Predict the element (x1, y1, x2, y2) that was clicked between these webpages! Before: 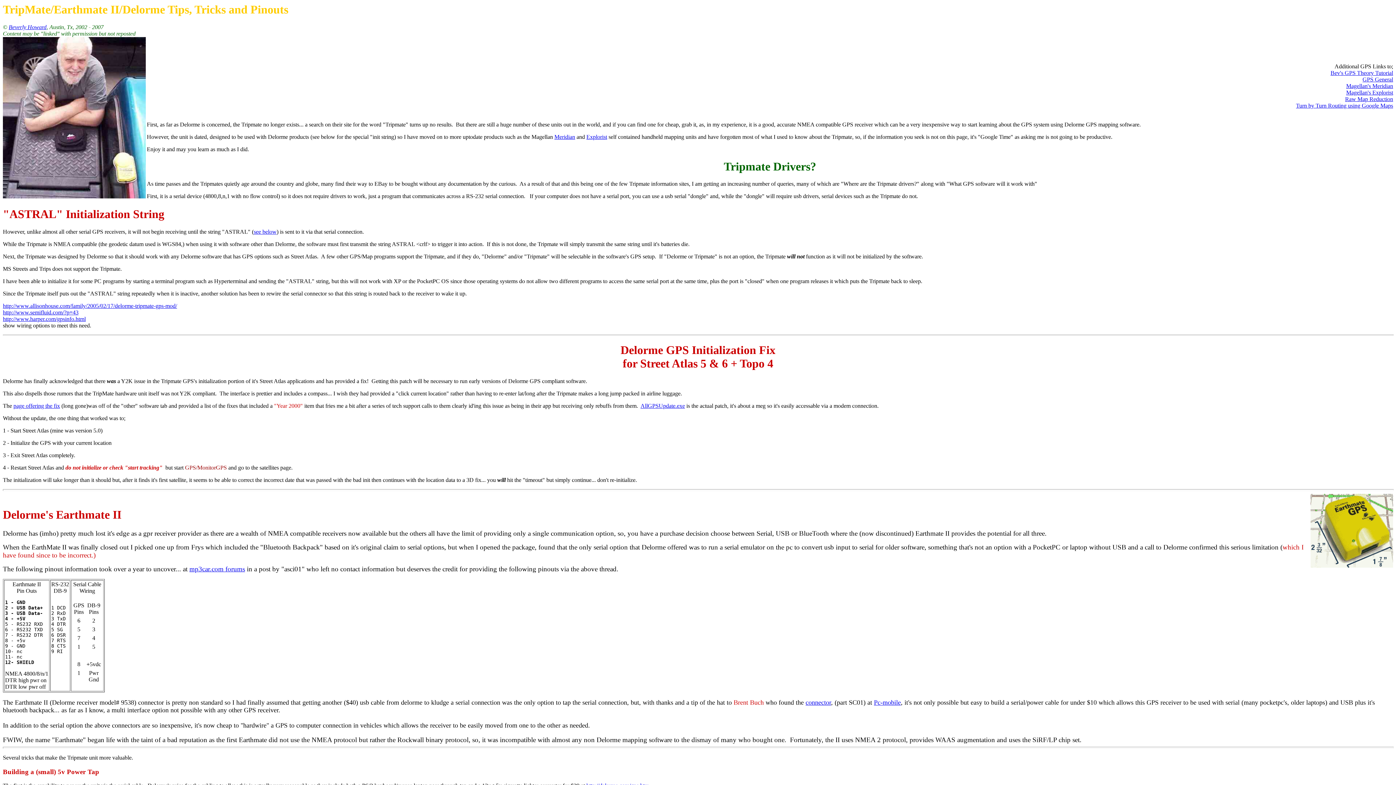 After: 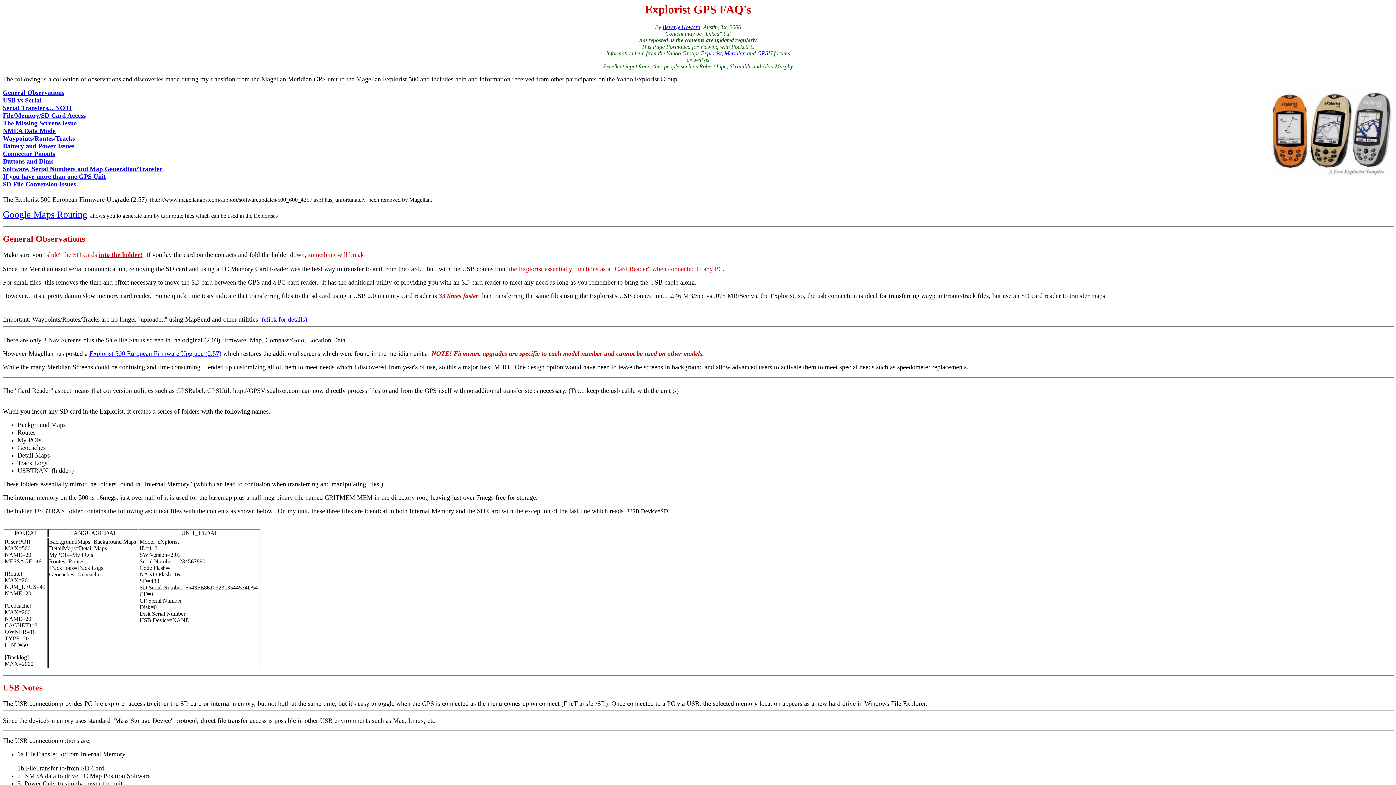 Action: label: Magellan's Explorist bbox: (1346, 89, 1393, 95)